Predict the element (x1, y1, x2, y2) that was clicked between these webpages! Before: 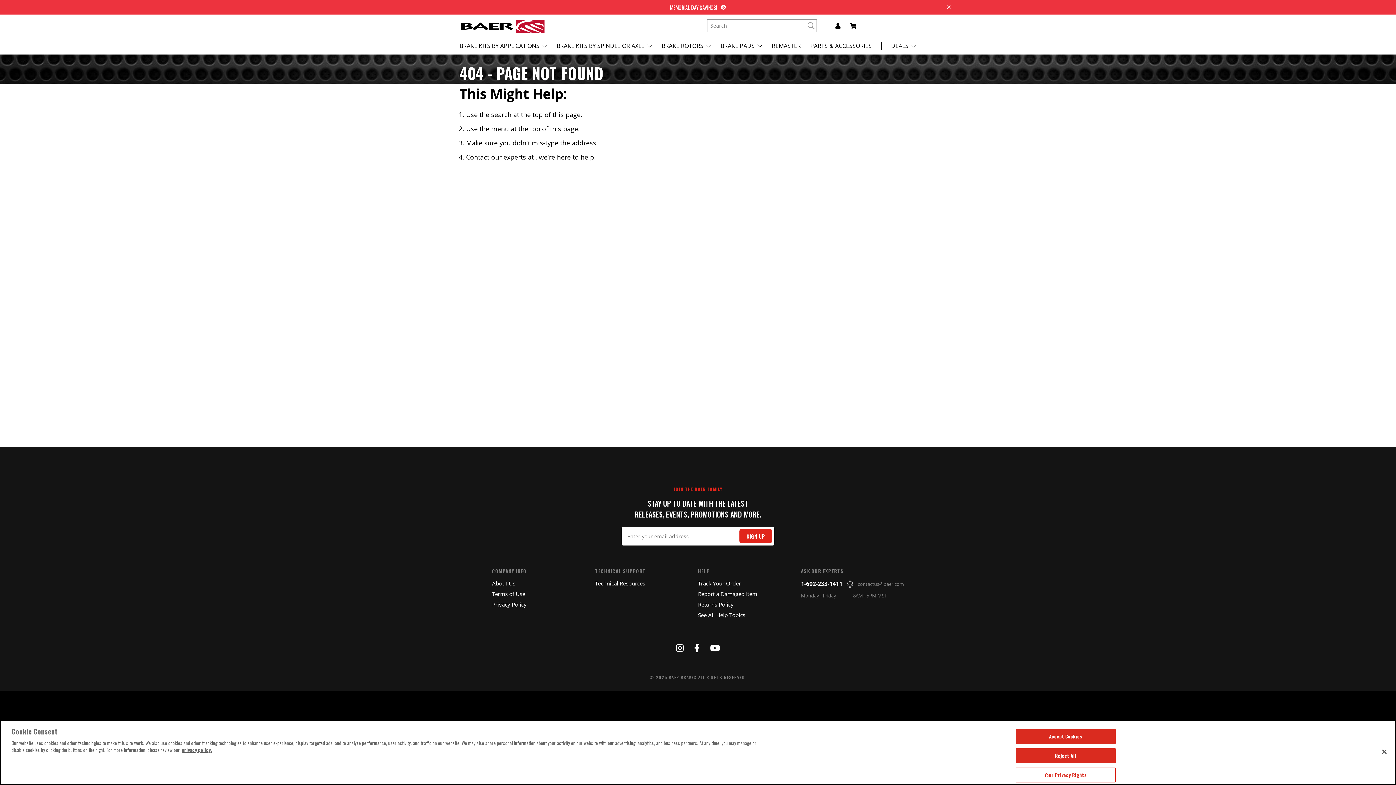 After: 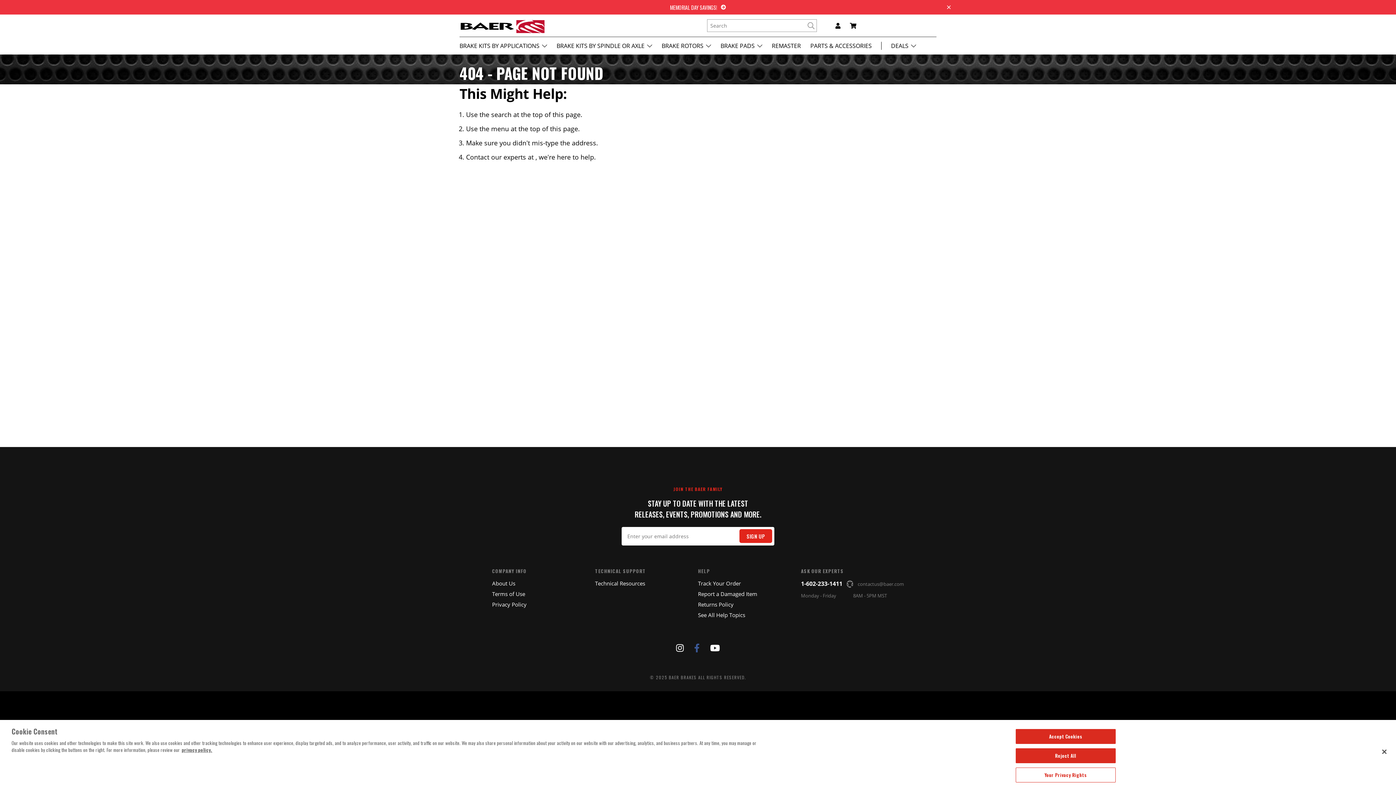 Action: bbox: (694, 644, 699, 652)